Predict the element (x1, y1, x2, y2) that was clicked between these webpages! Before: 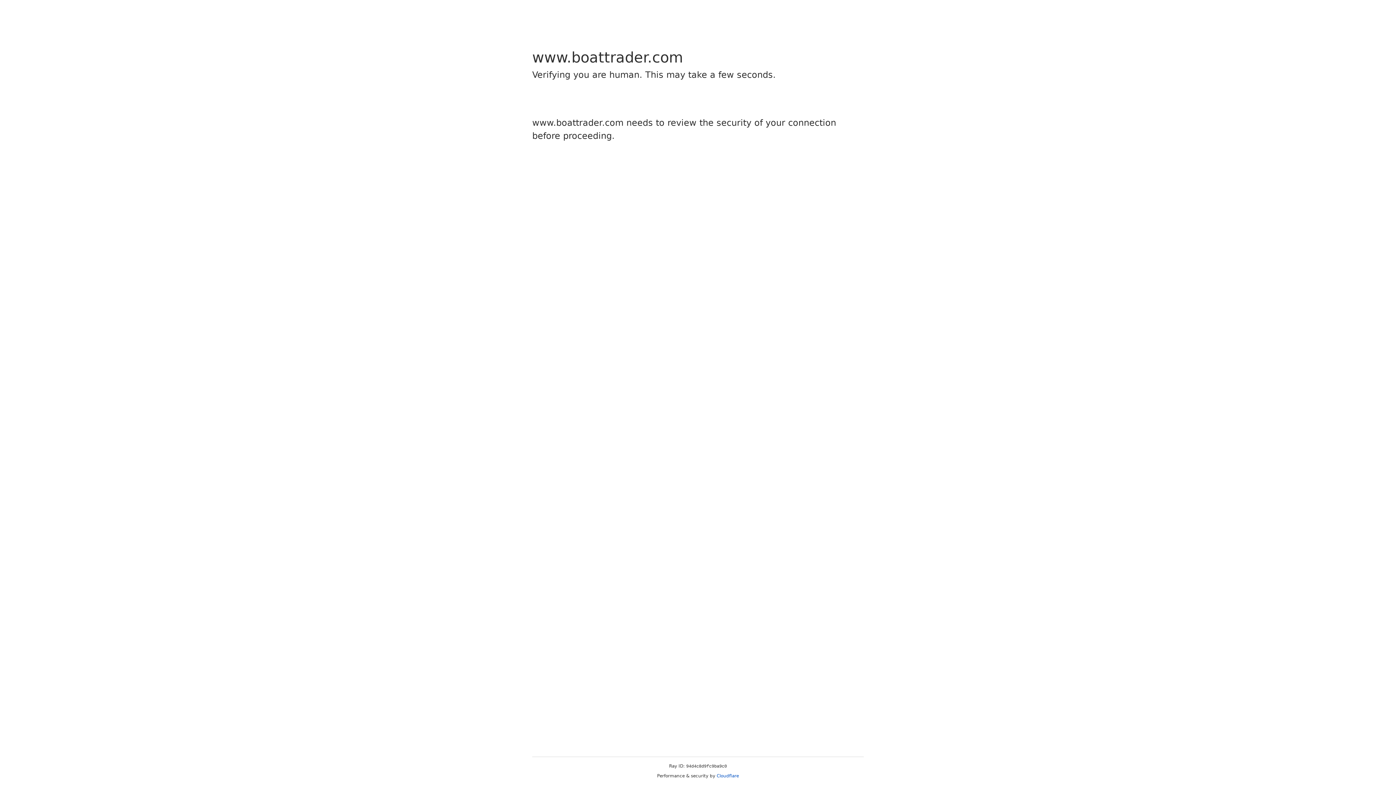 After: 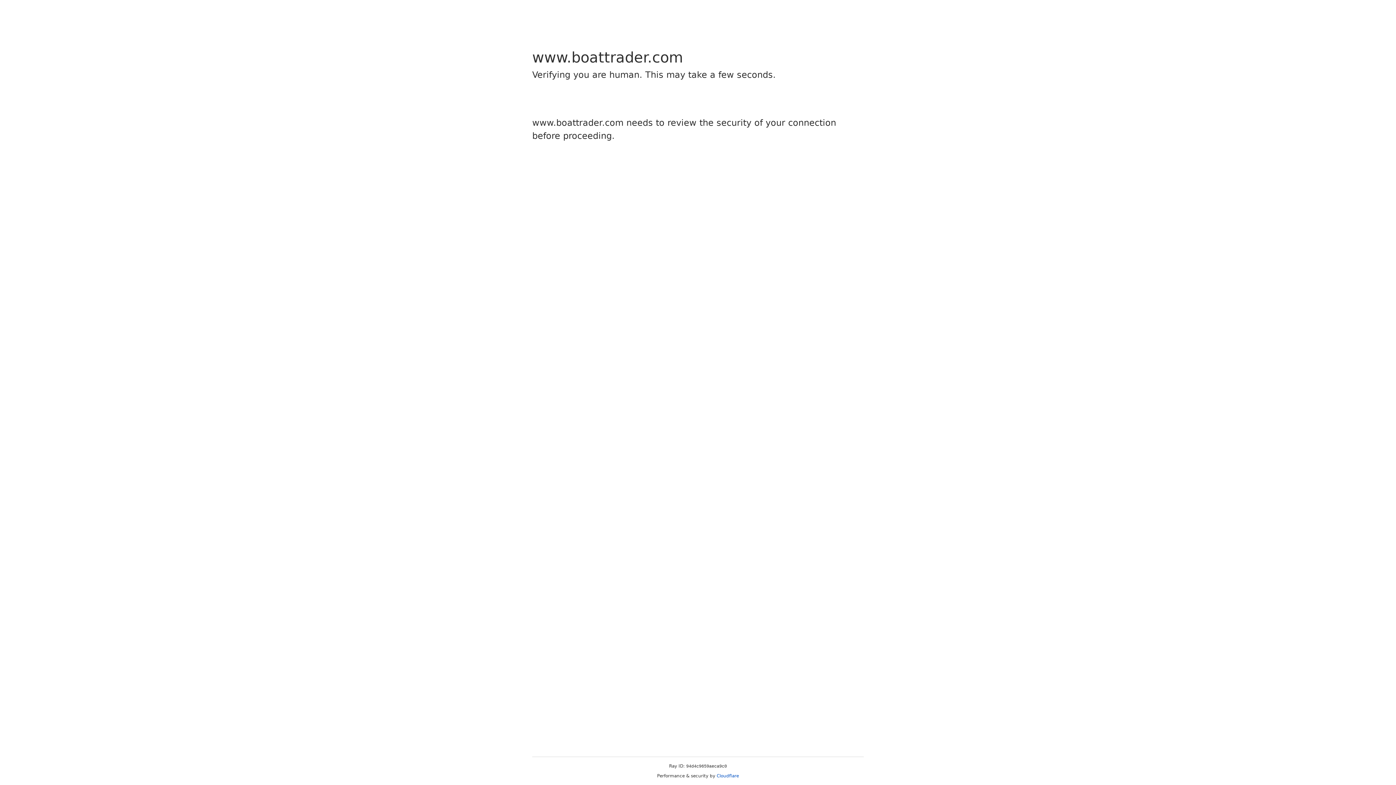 Action: bbox: (716, 773, 739, 778) label: Cloudflare